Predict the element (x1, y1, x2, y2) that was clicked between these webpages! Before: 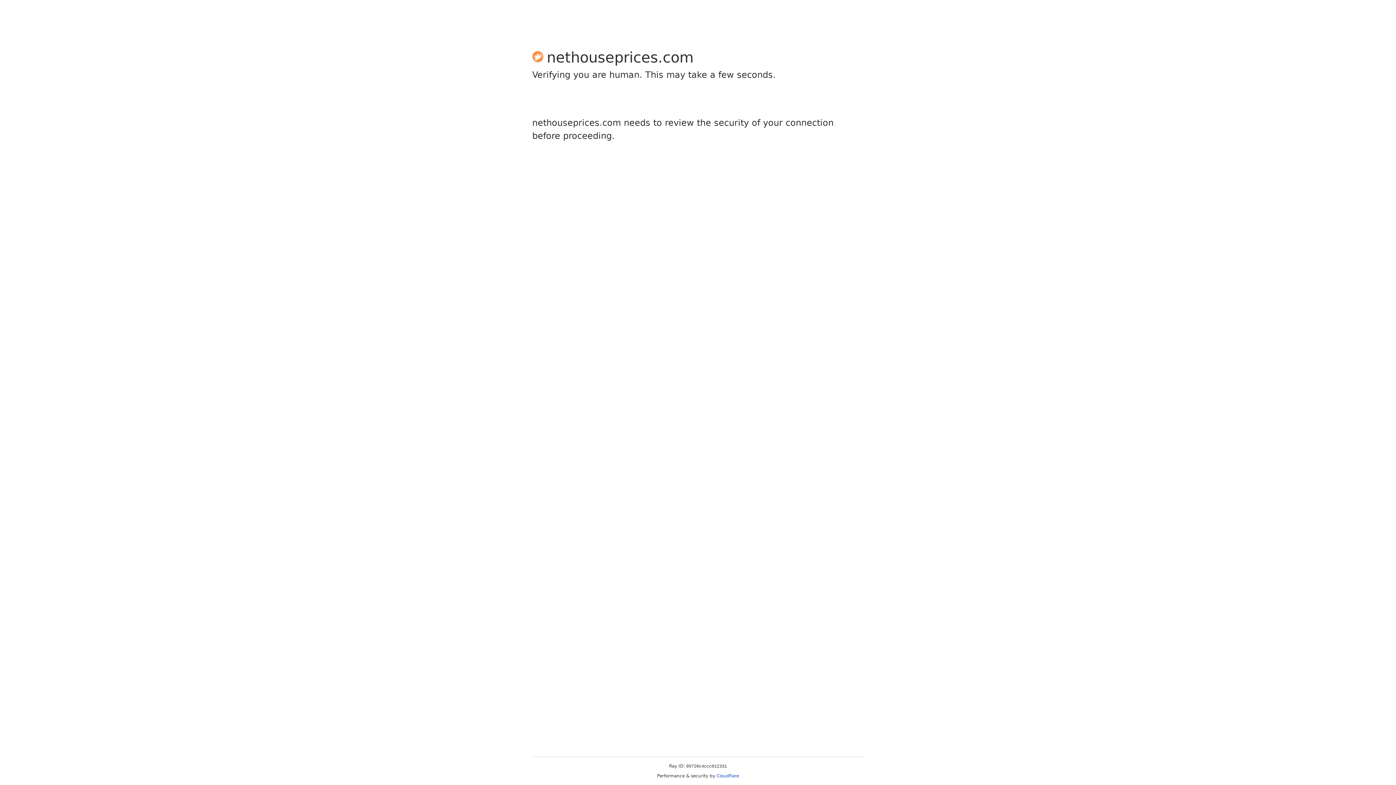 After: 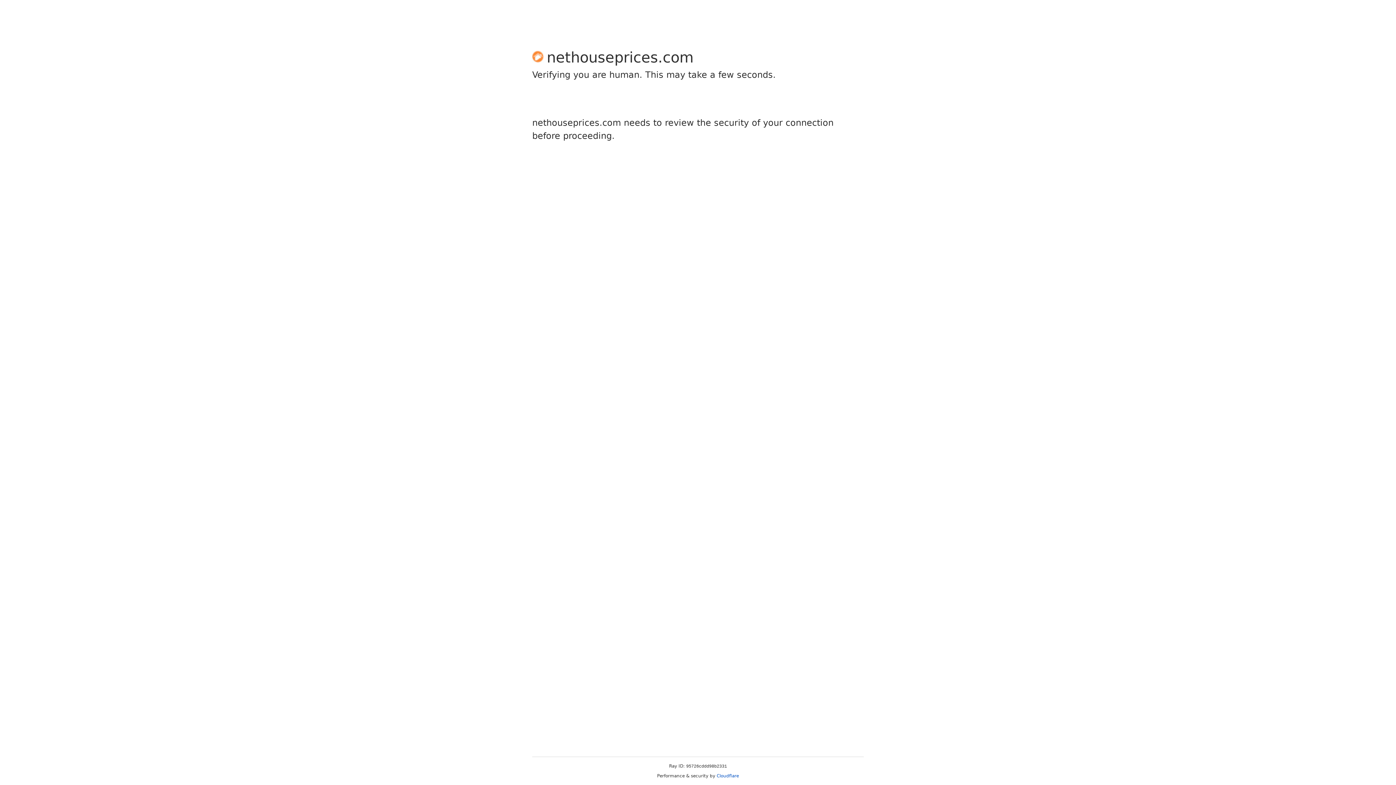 Action: bbox: (716, 773, 739, 778) label: Cloudflare